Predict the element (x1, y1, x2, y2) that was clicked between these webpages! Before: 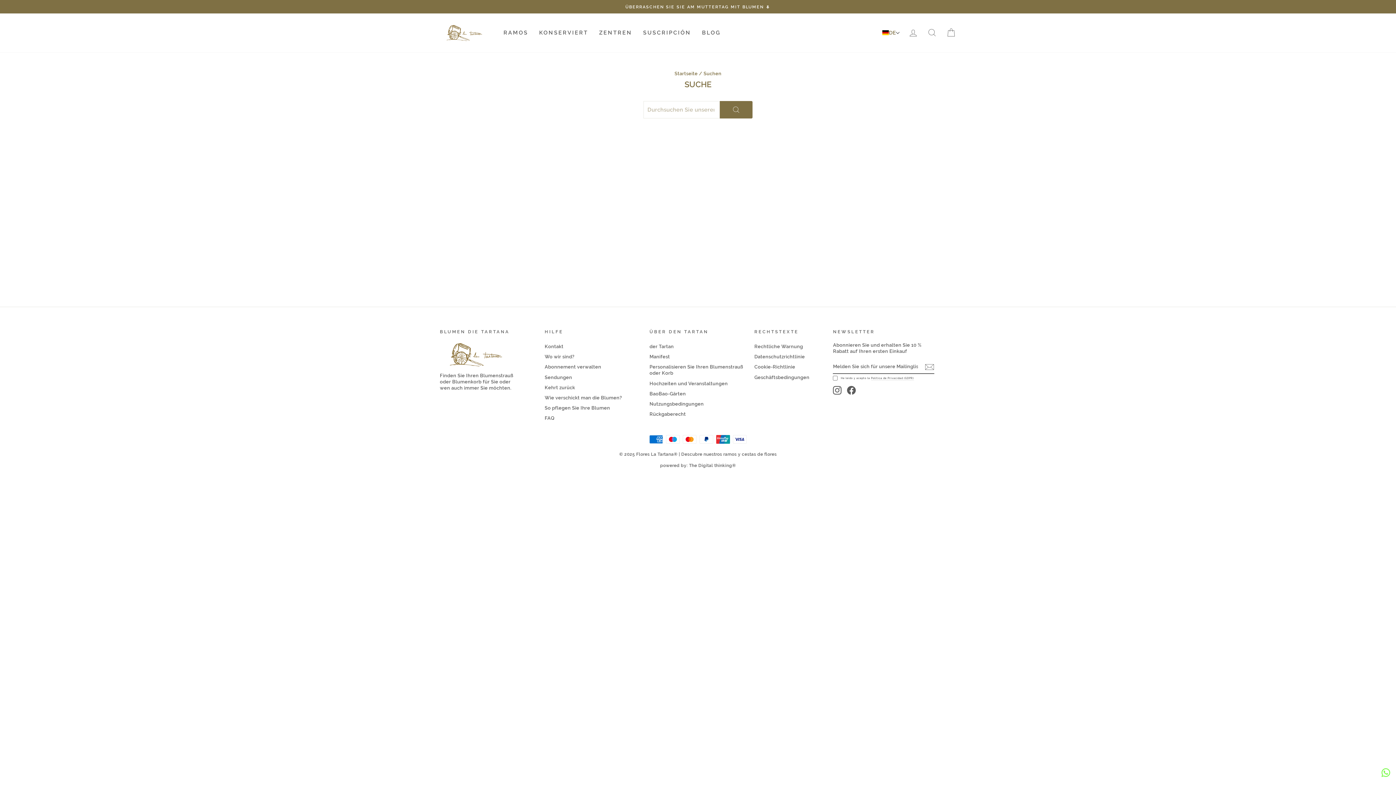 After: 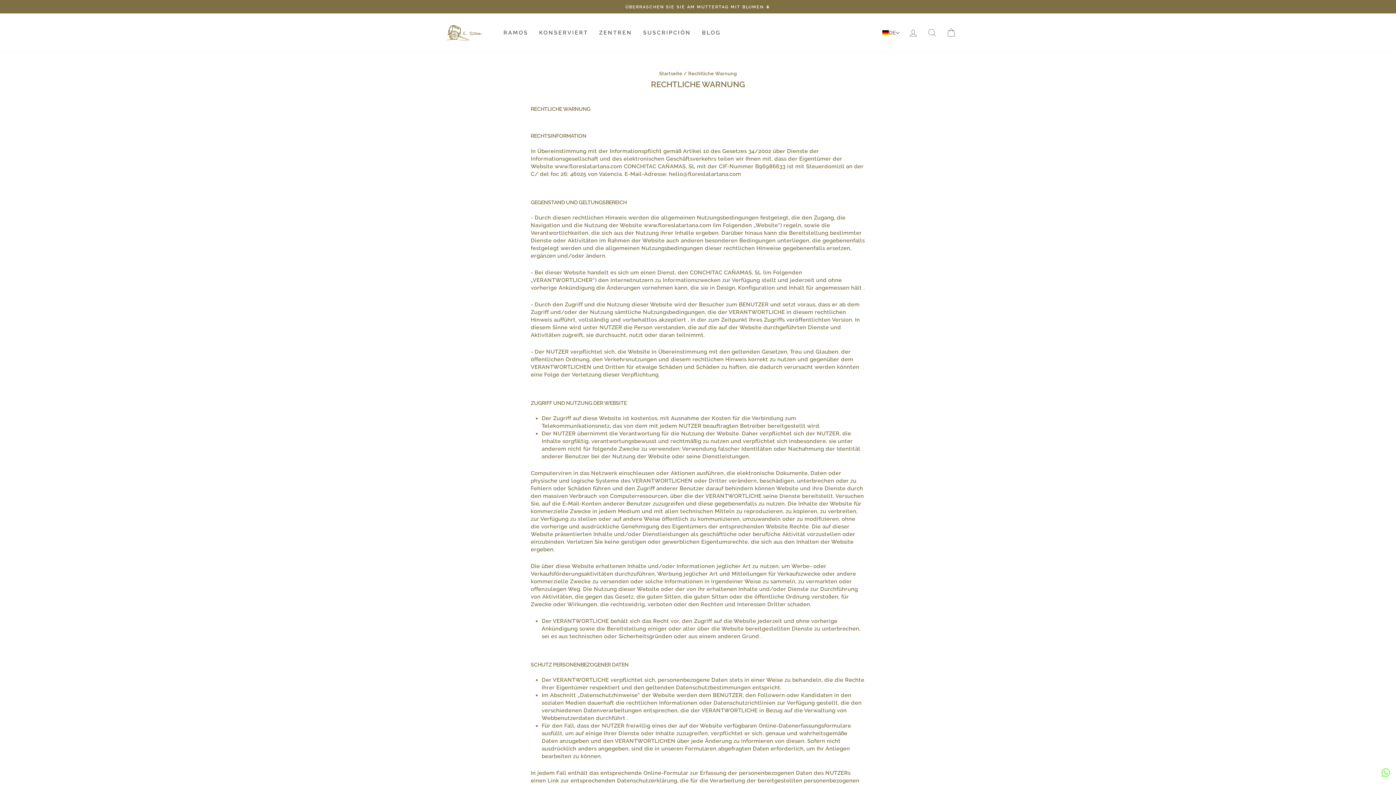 Action: bbox: (754, 342, 803, 351) label: Rechtliche Warnung